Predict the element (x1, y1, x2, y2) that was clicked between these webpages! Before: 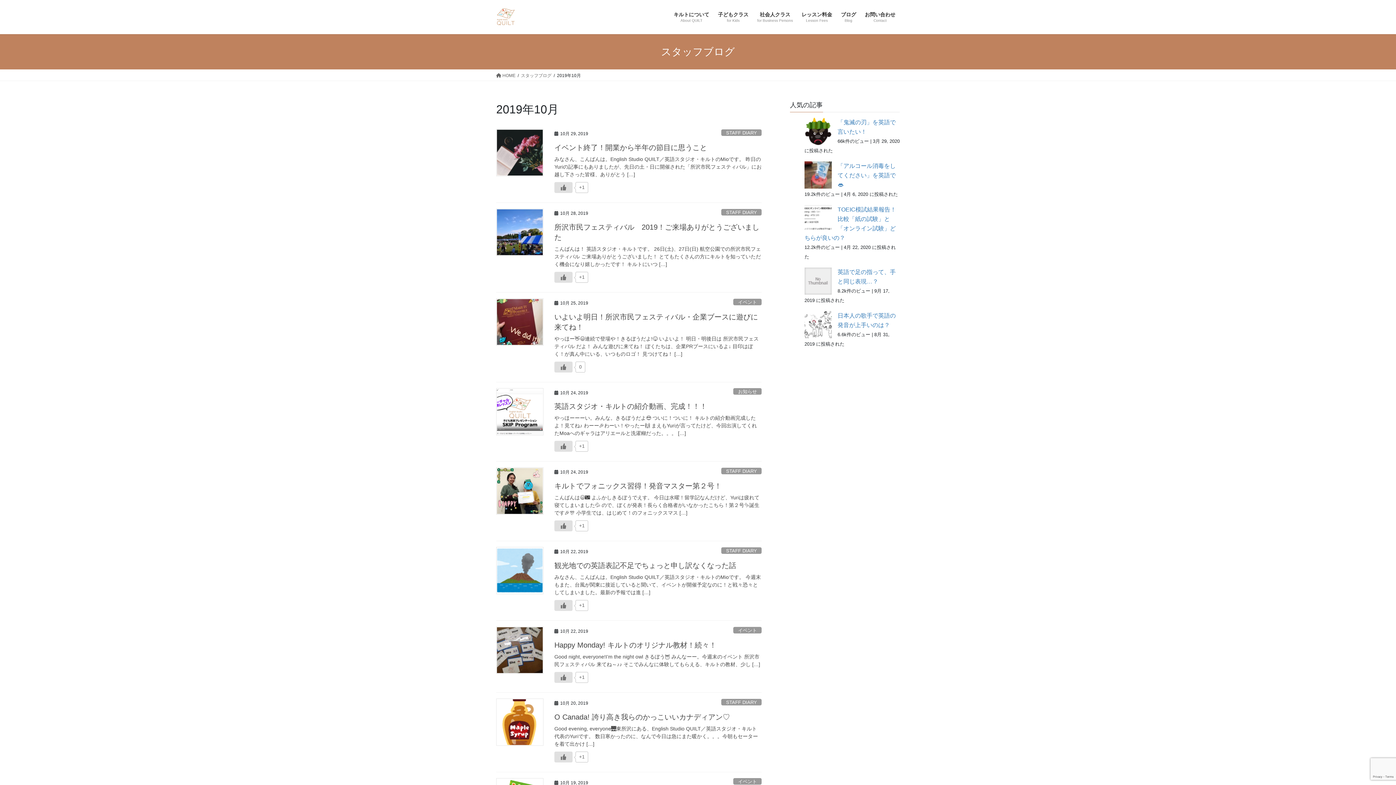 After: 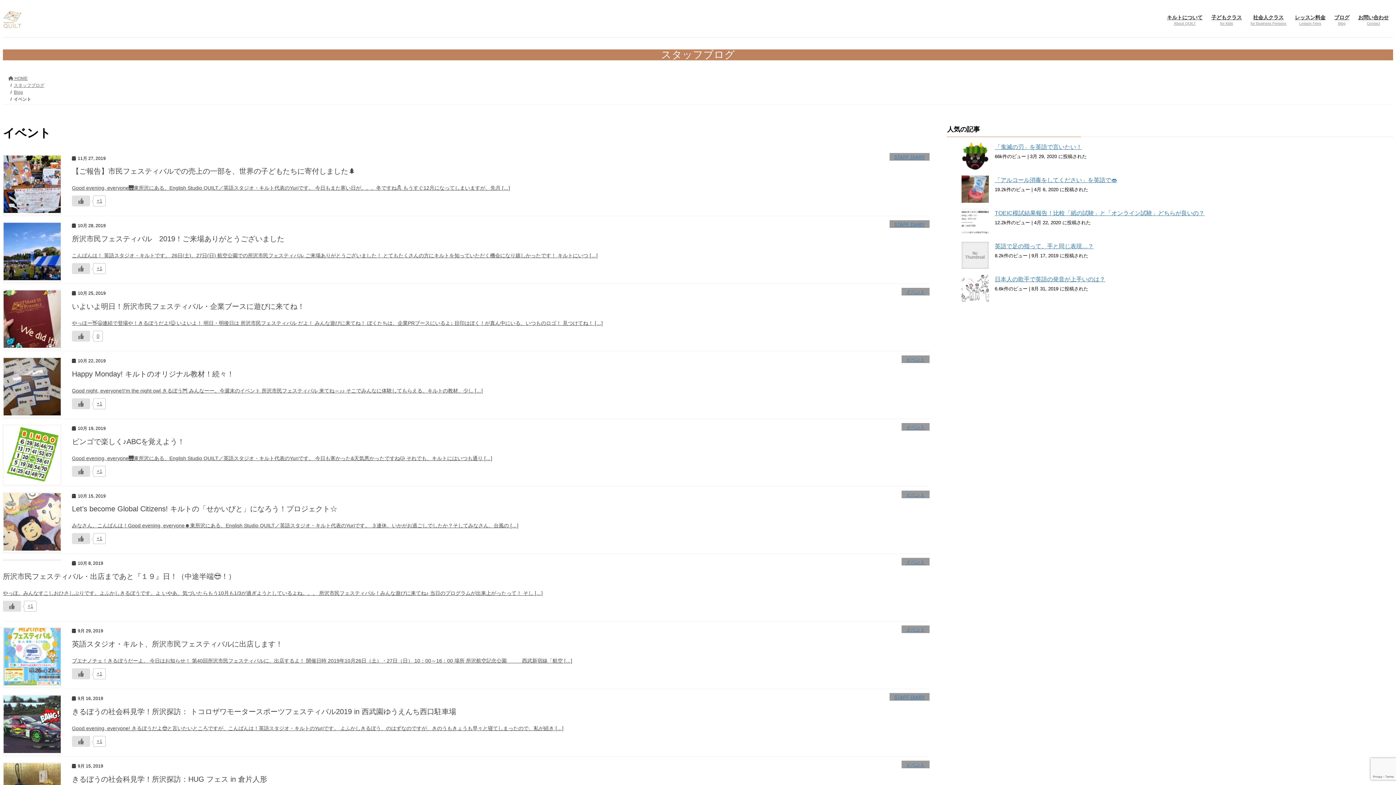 Action: label: イベント bbox: (733, 627, 761, 633)